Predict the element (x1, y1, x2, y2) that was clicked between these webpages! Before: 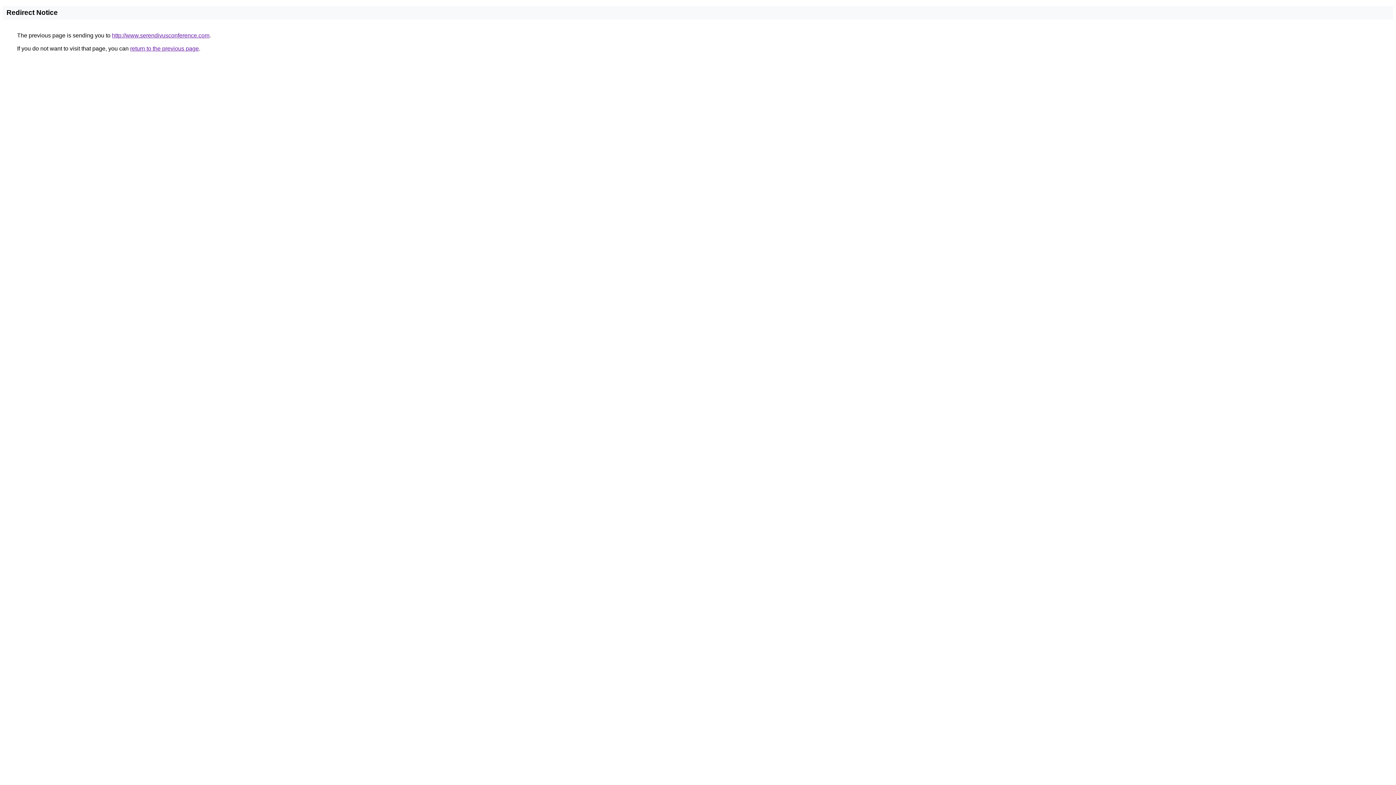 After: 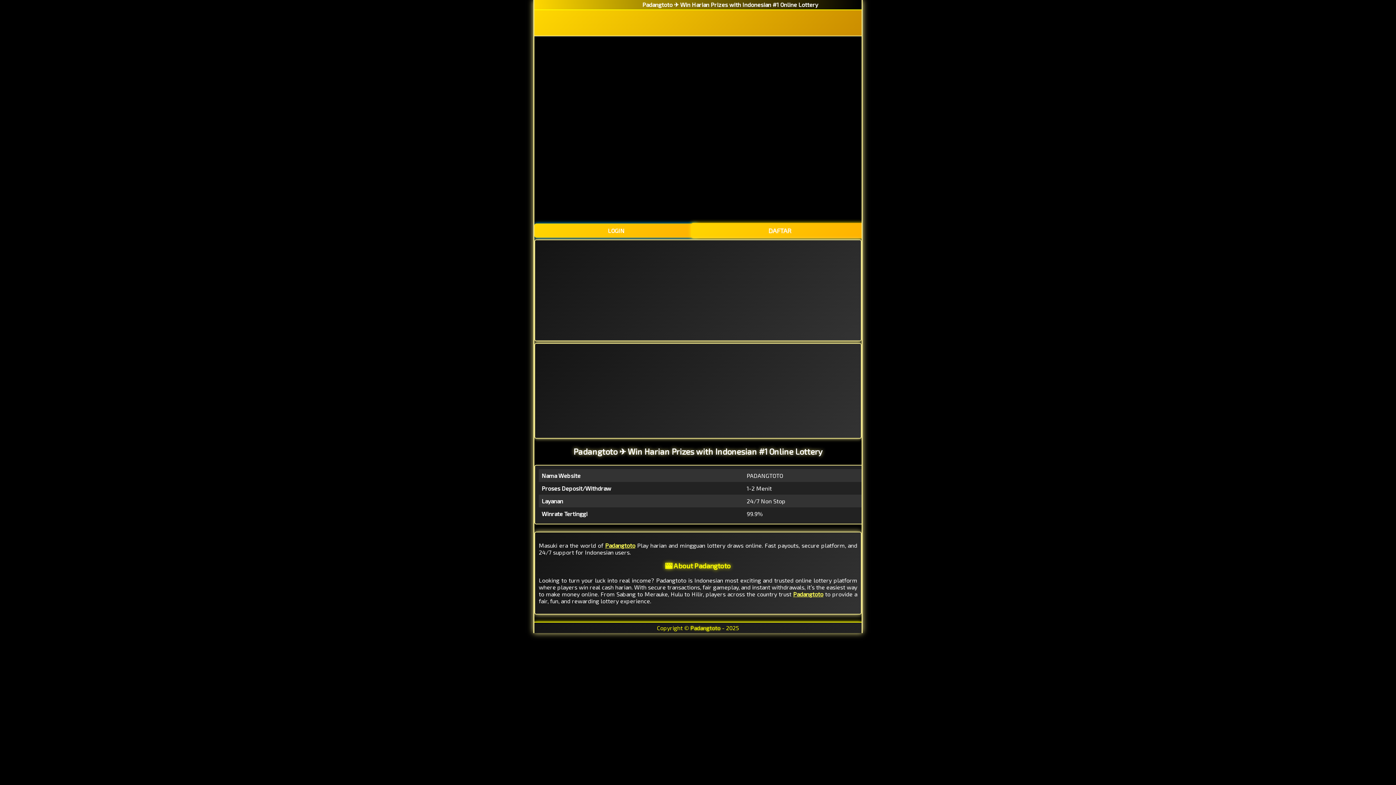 Action: label: http://www.serendivusconference.com bbox: (112, 32, 209, 38)